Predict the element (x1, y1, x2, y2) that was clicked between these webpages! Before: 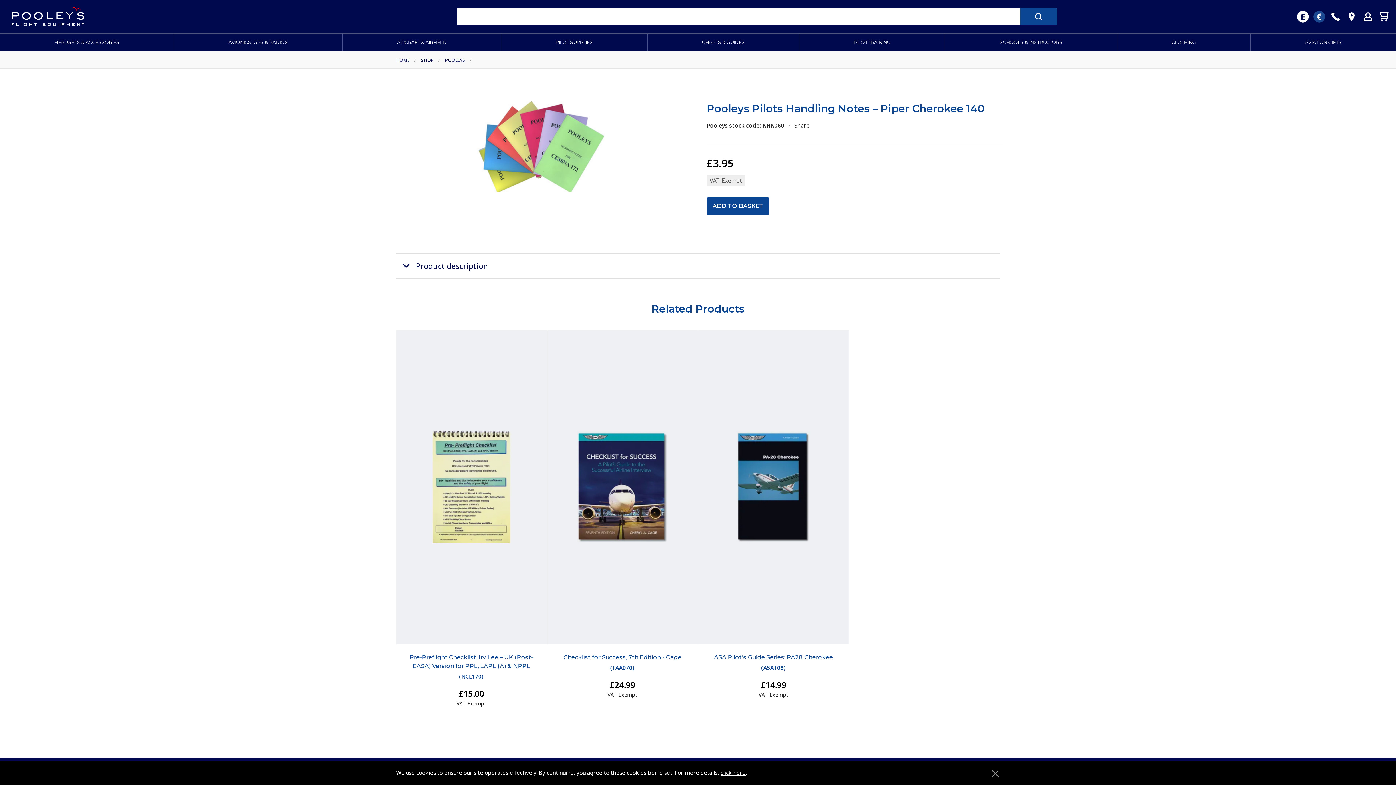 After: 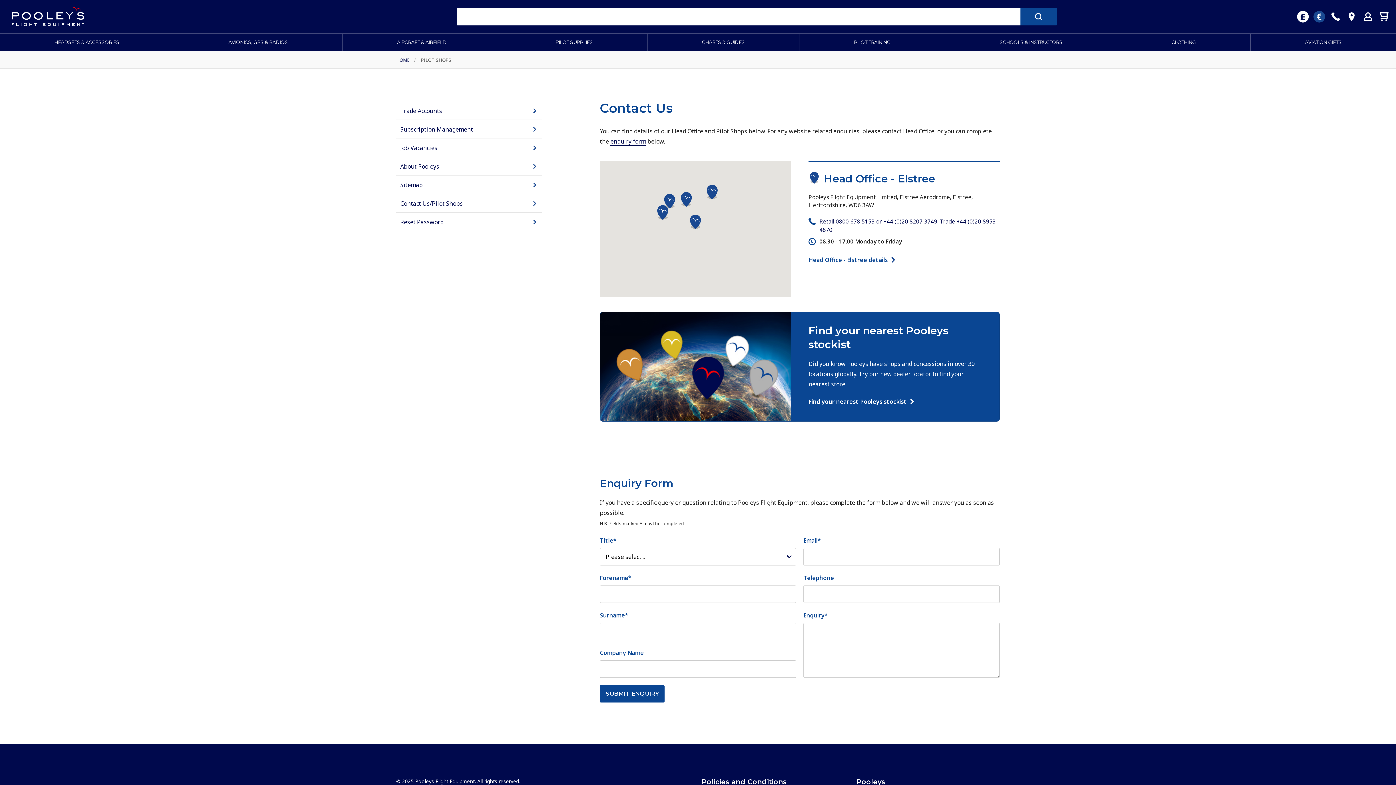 Action: bbox: (1346, 10, 1357, 22)